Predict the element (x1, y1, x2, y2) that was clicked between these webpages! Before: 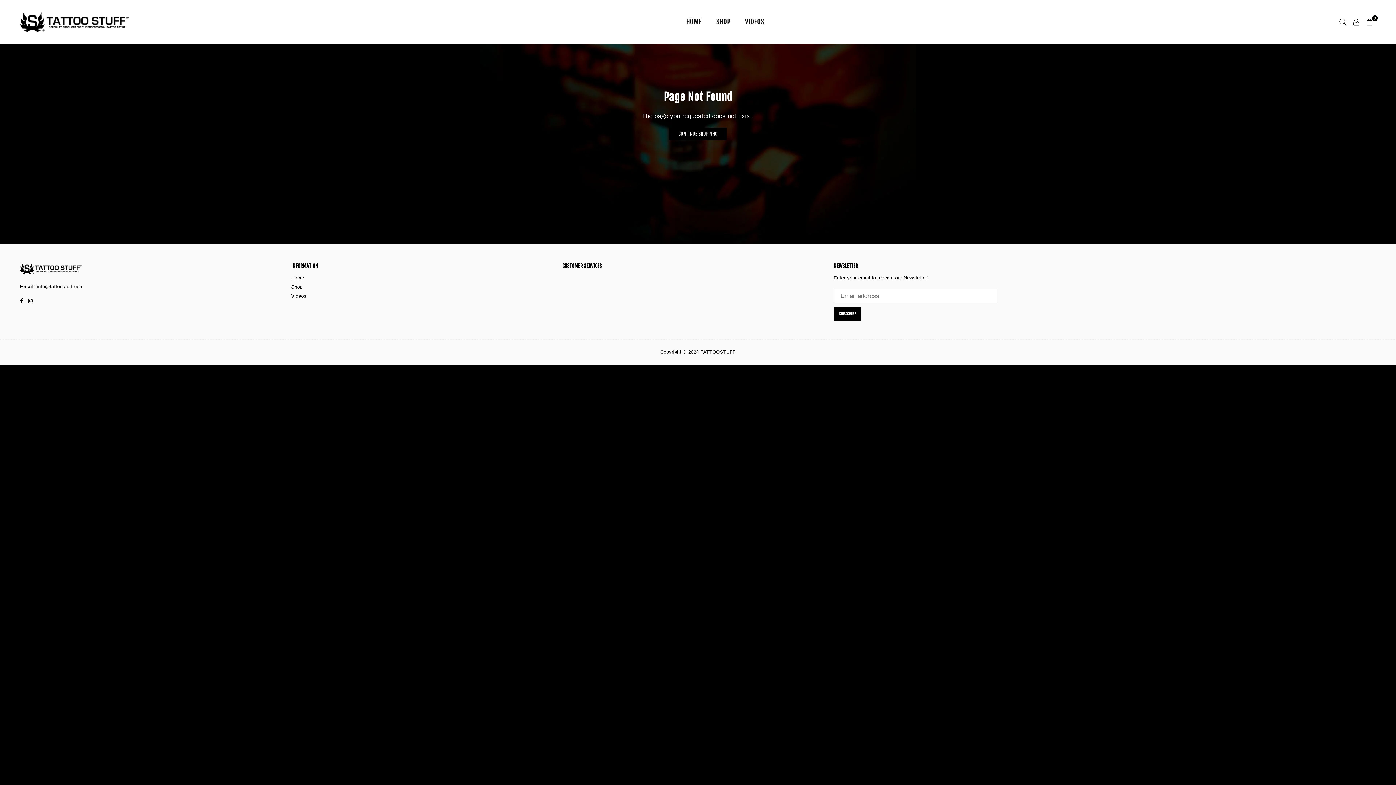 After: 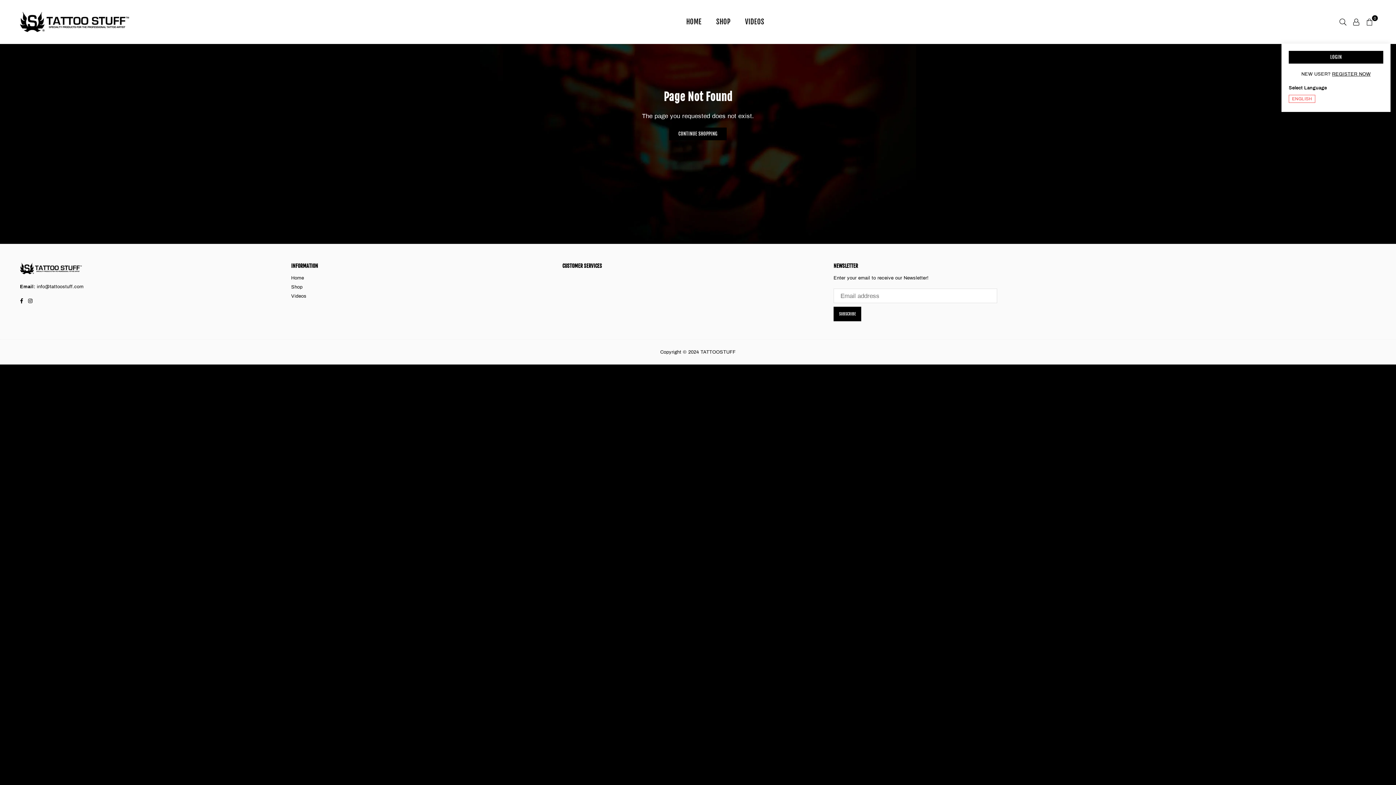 Action: bbox: (1350, 15, 1363, 28)